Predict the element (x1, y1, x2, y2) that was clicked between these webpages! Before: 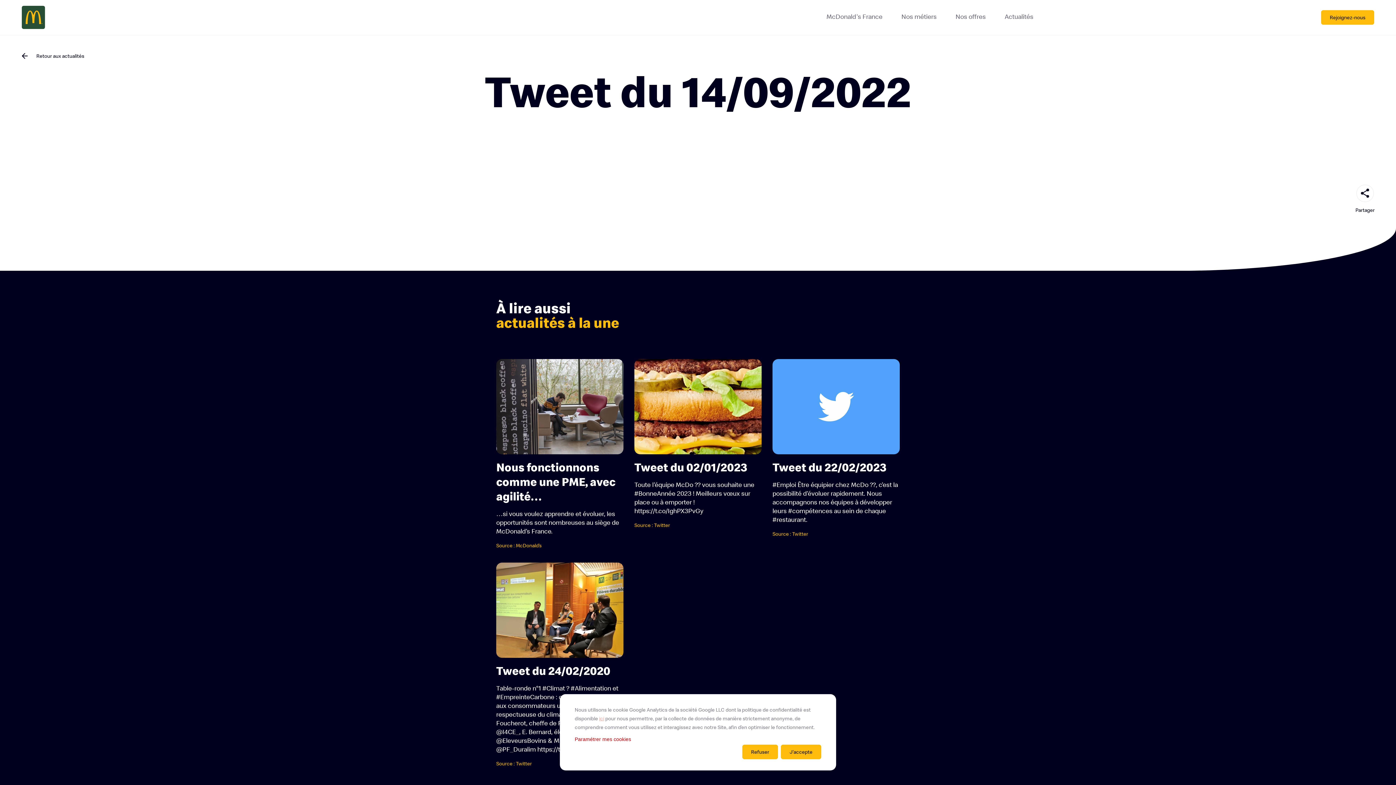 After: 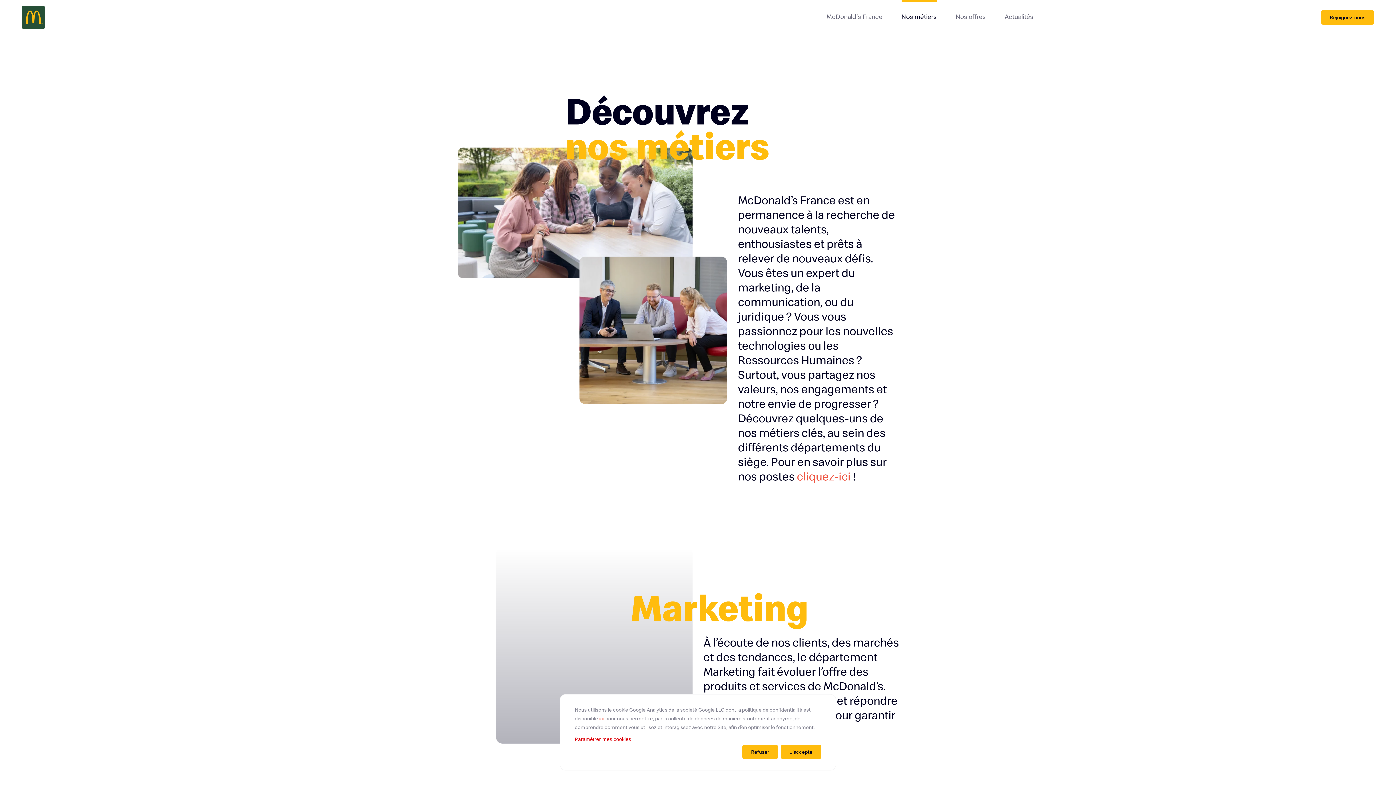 Action: bbox: (901, 13, 936, 20) label: Nos métiers